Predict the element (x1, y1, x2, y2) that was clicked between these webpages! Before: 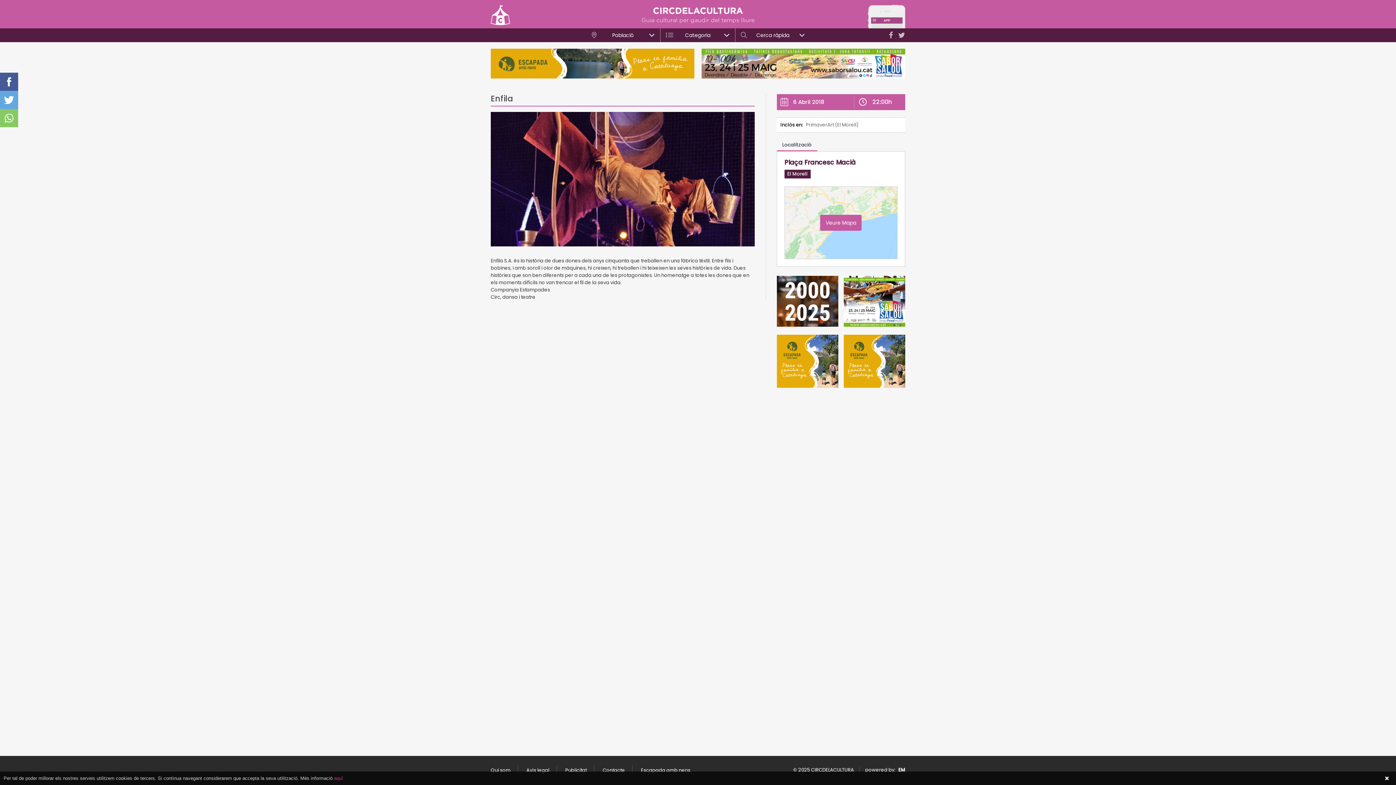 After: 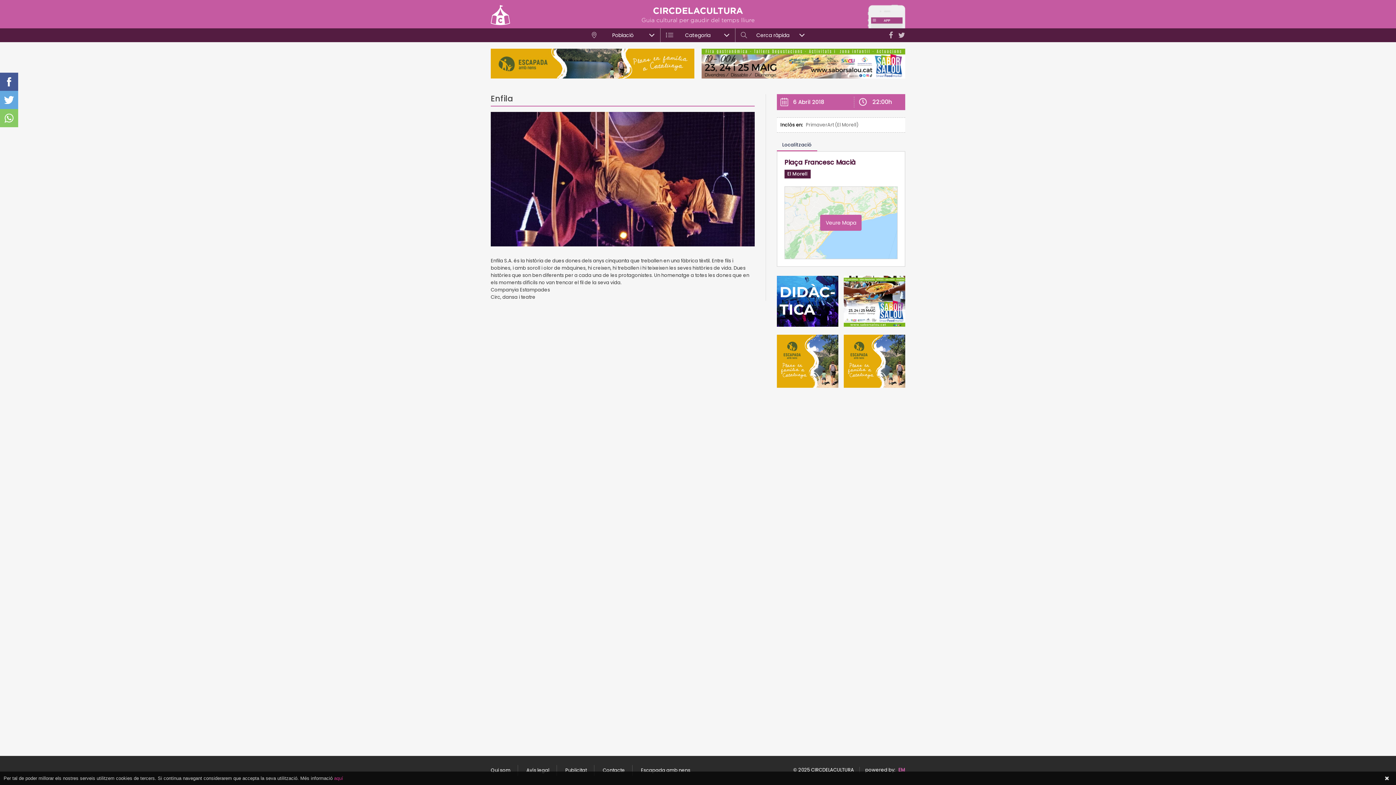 Action: label: EM bbox: (898, 766, 905, 773)